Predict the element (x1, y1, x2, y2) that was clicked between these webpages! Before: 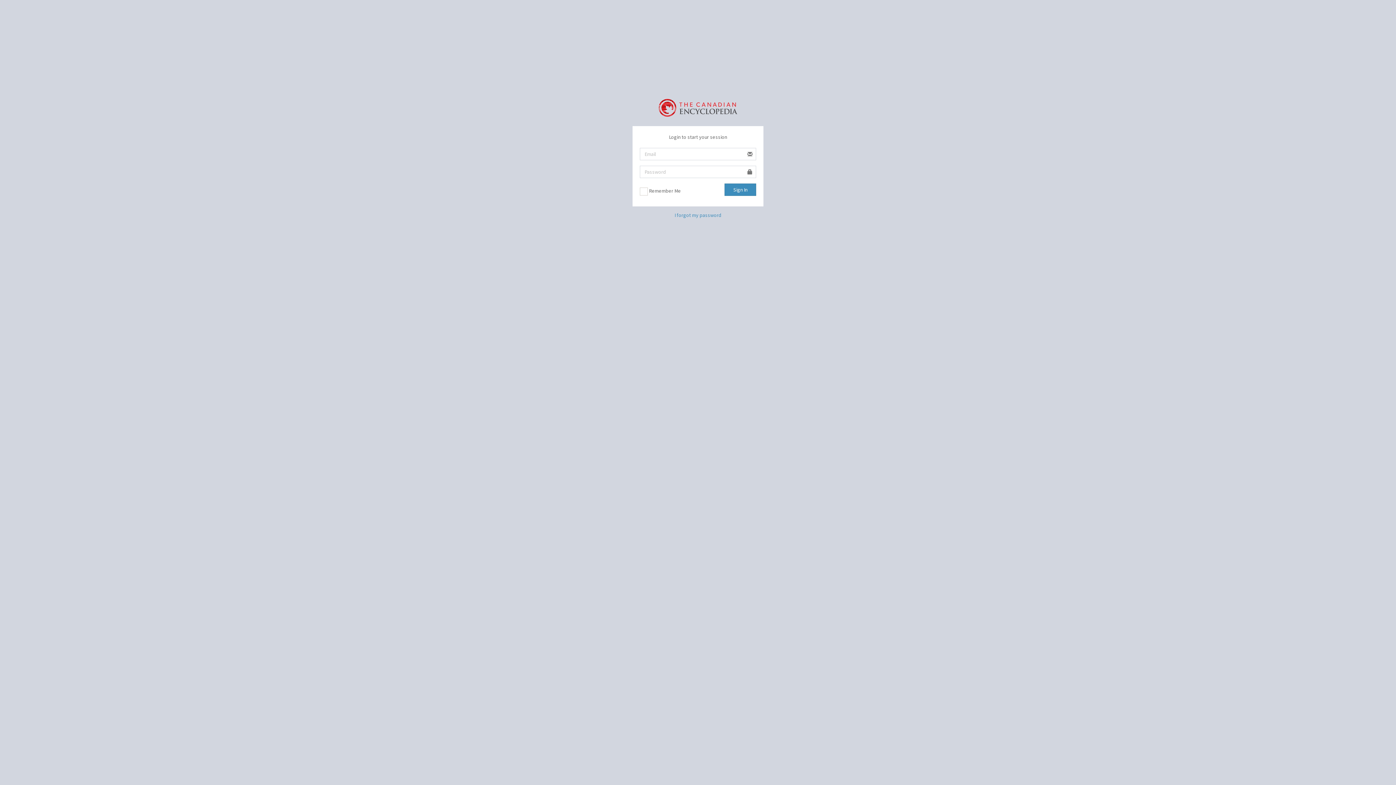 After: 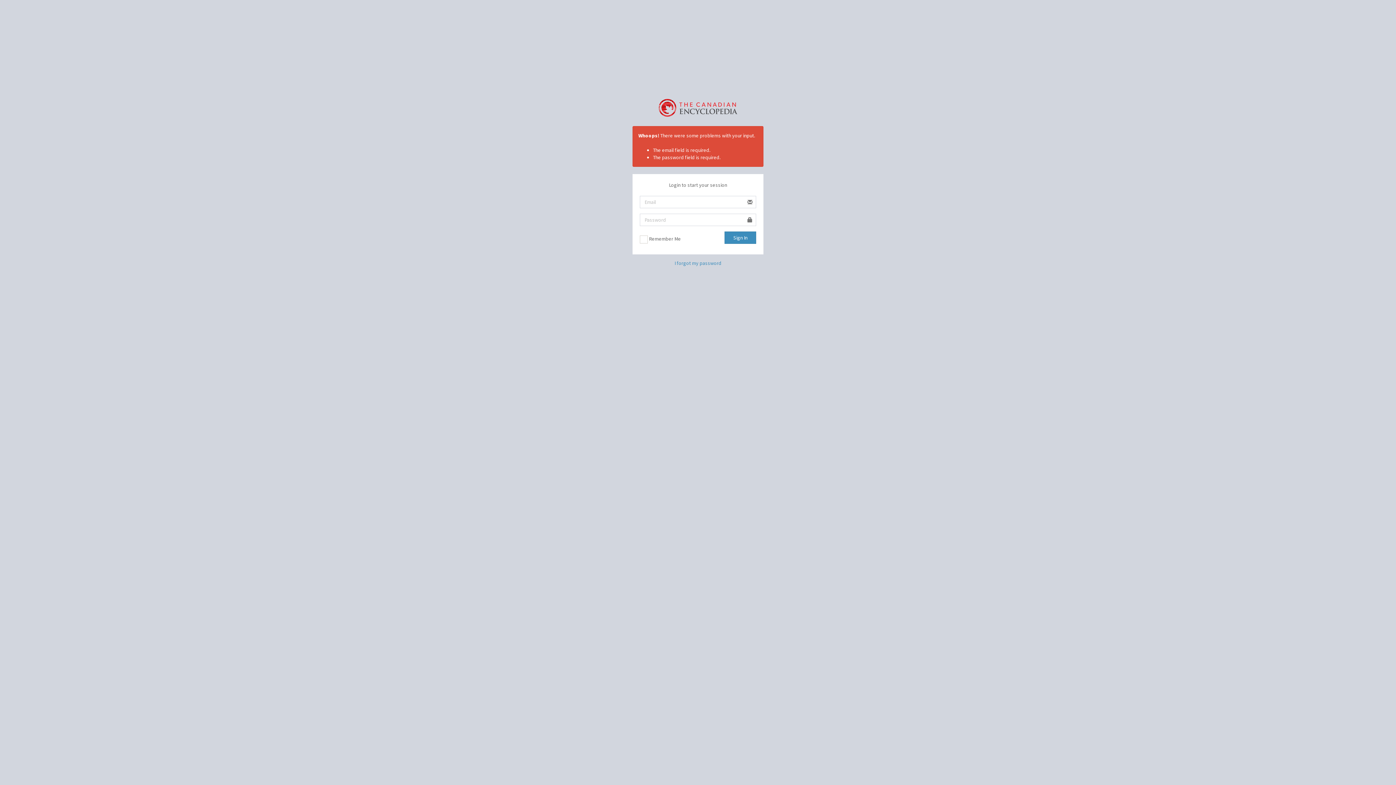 Action: bbox: (724, 183, 756, 196) label: Sign In